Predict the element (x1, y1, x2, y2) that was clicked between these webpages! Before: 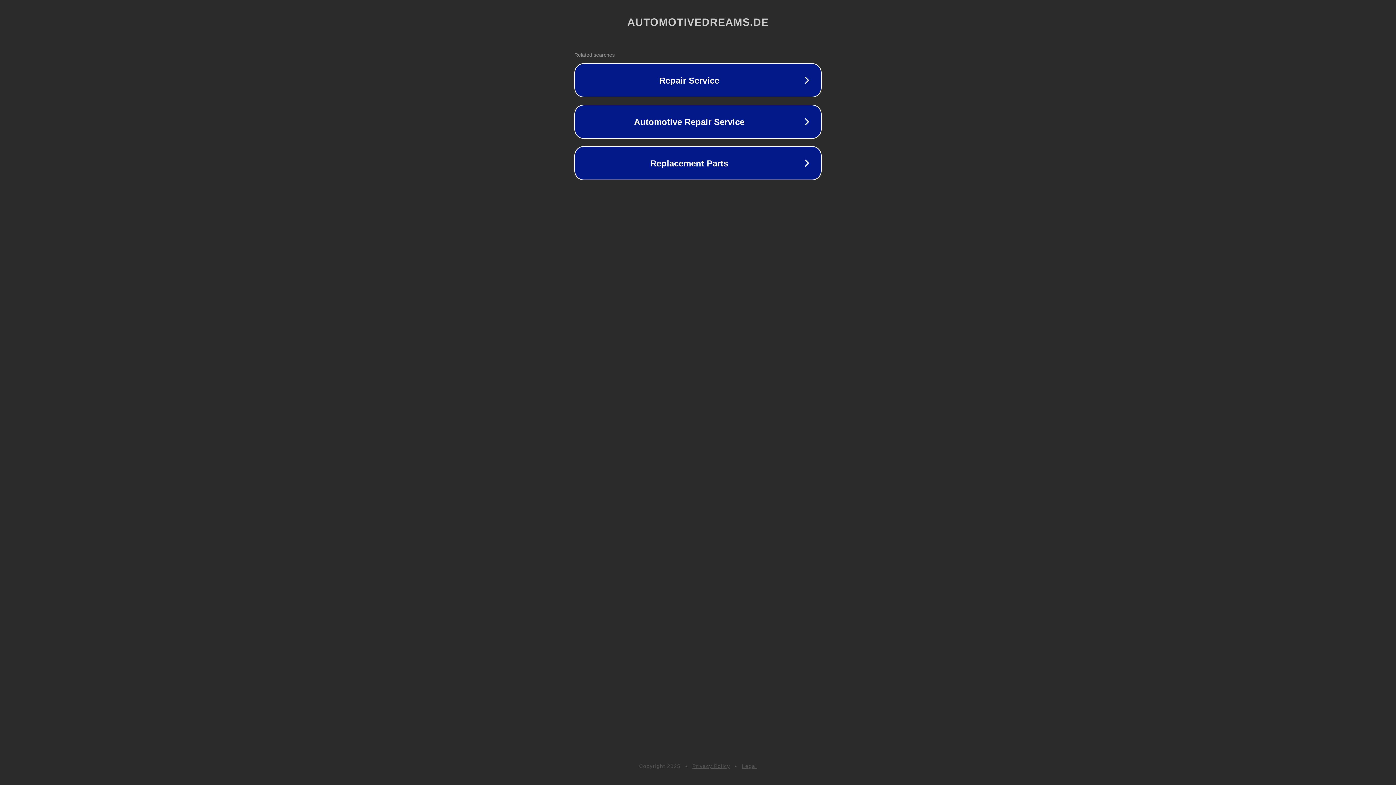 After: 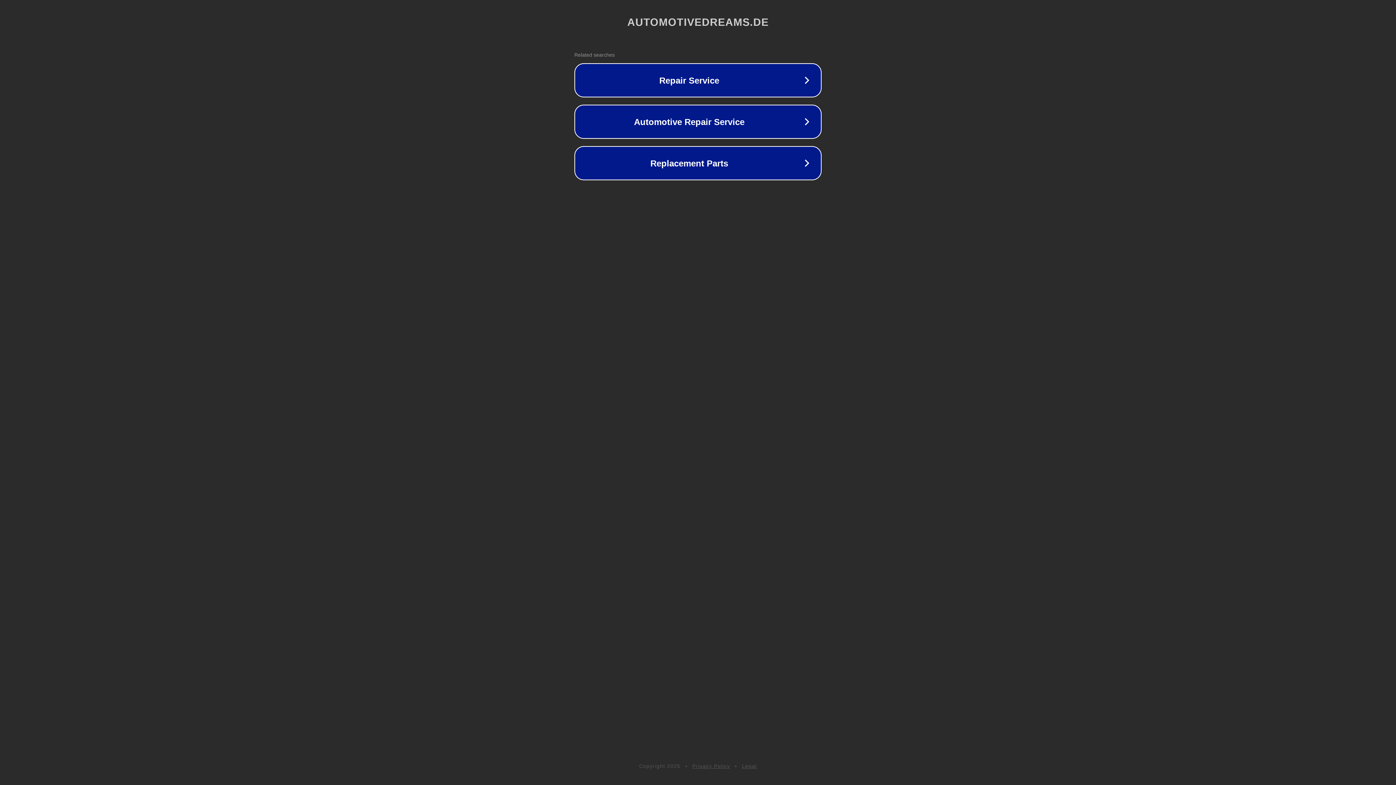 Action: bbox: (692, 763, 730, 769) label: Privacy Policy